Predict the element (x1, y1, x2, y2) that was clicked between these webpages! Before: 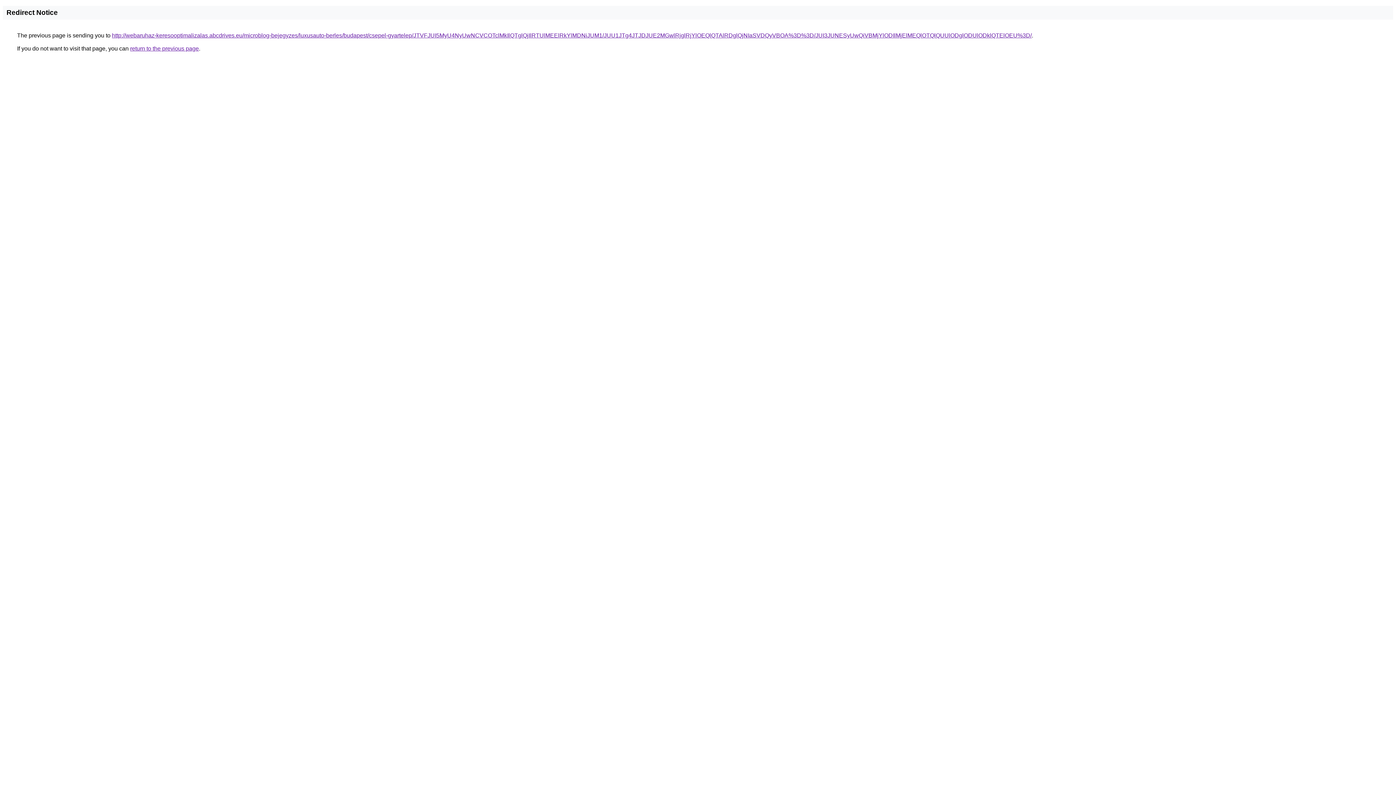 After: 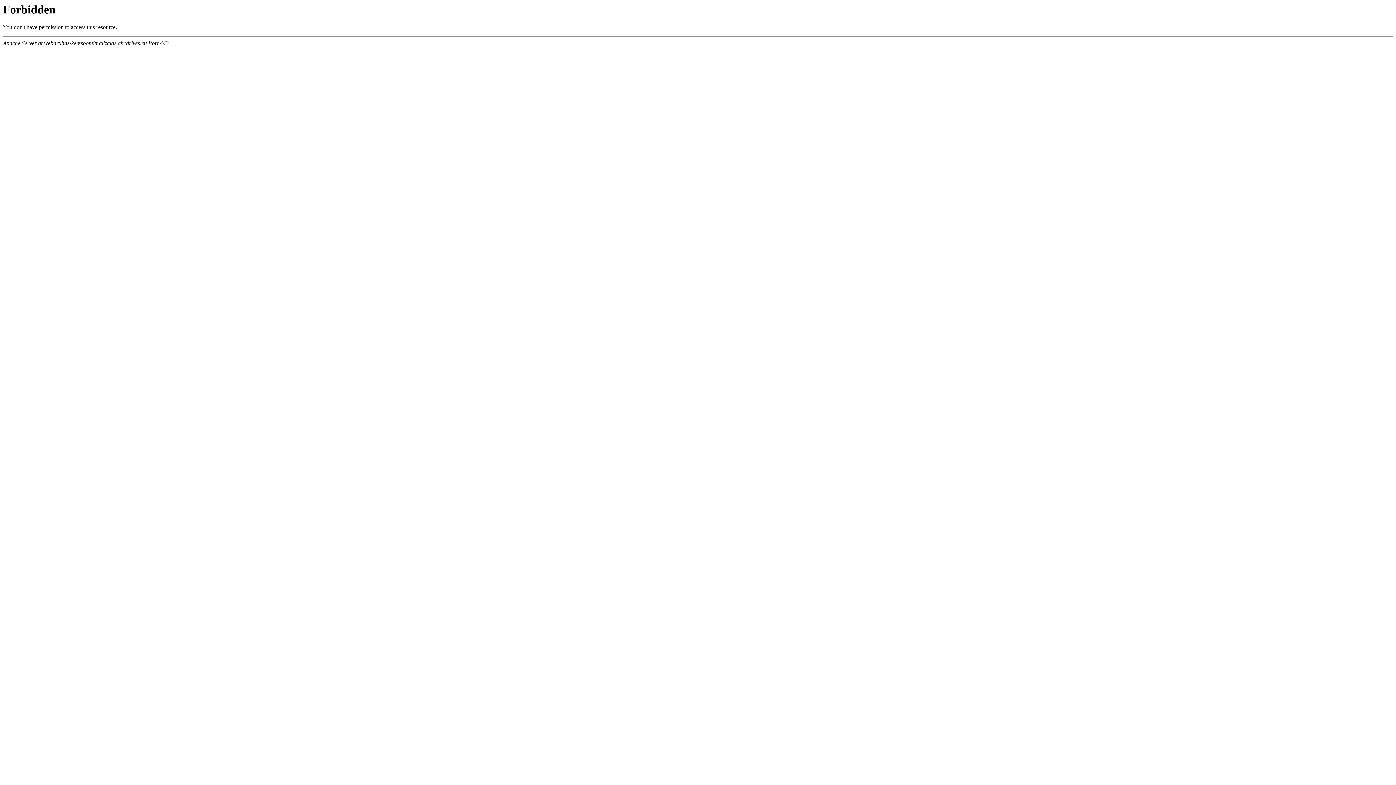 Action: label: http://webaruhaz-keresooptimalizalas.abcdrives.eu/microblog-bejegyzes/luxusauto-berles/budapest/csepel-gyartelep/JTVFJUI5MyU4NyUwNCVCOTclMkIlQTglQjIlRTUlMEElRkYlMDNiJUM1/JUU1JTg4JTJDJUE2MGwlRjglRjYlOEQlQTAlRDglQjNIaSVDQyVBOA%3D%3D/JUI3JUNESyUwQiVBMjYlODIlMjElMEQlOTQlQUUlODglODUlODklQTElOEU%3D/ bbox: (112, 32, 1032, 38)